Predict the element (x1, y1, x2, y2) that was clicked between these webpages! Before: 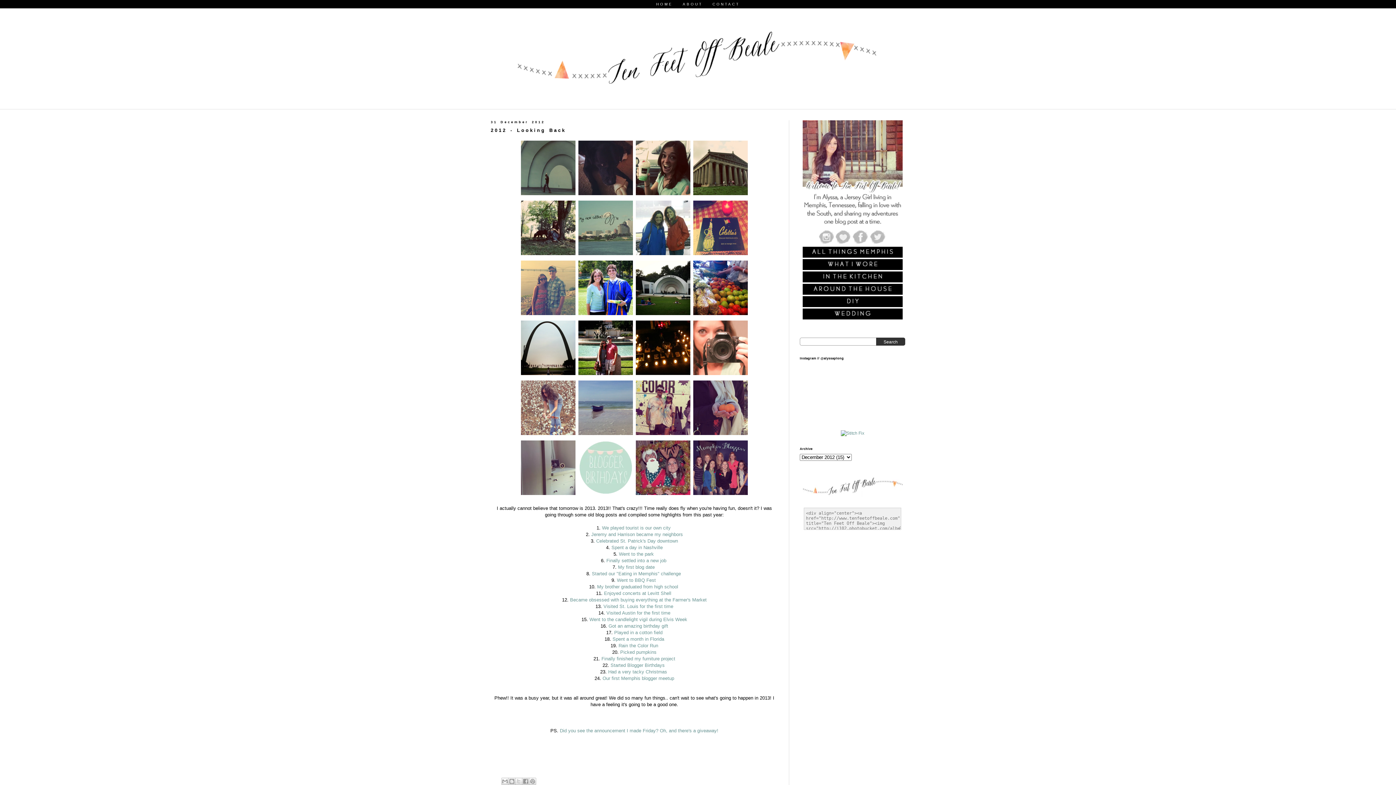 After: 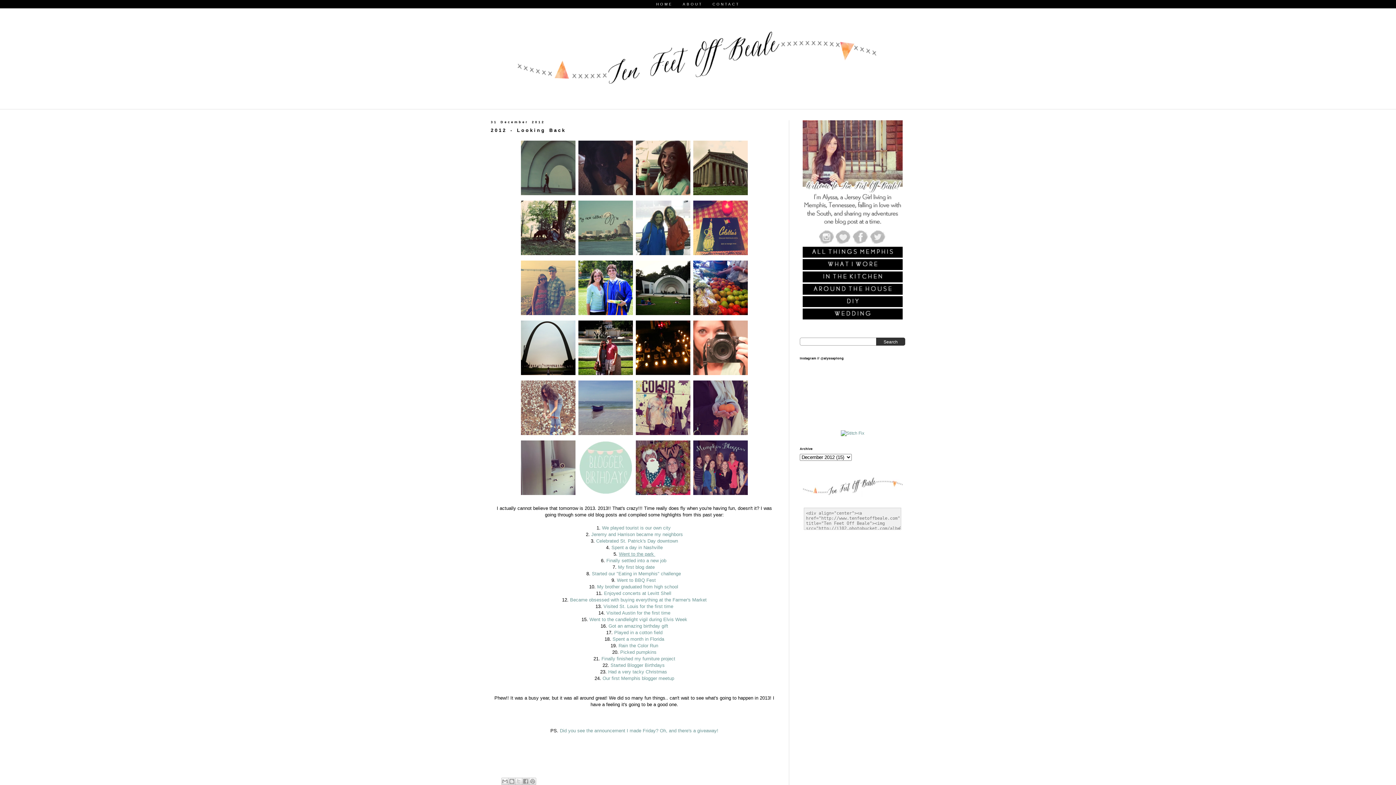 Action: bbox: (619, 551, 655, 557) label: Went to the park 